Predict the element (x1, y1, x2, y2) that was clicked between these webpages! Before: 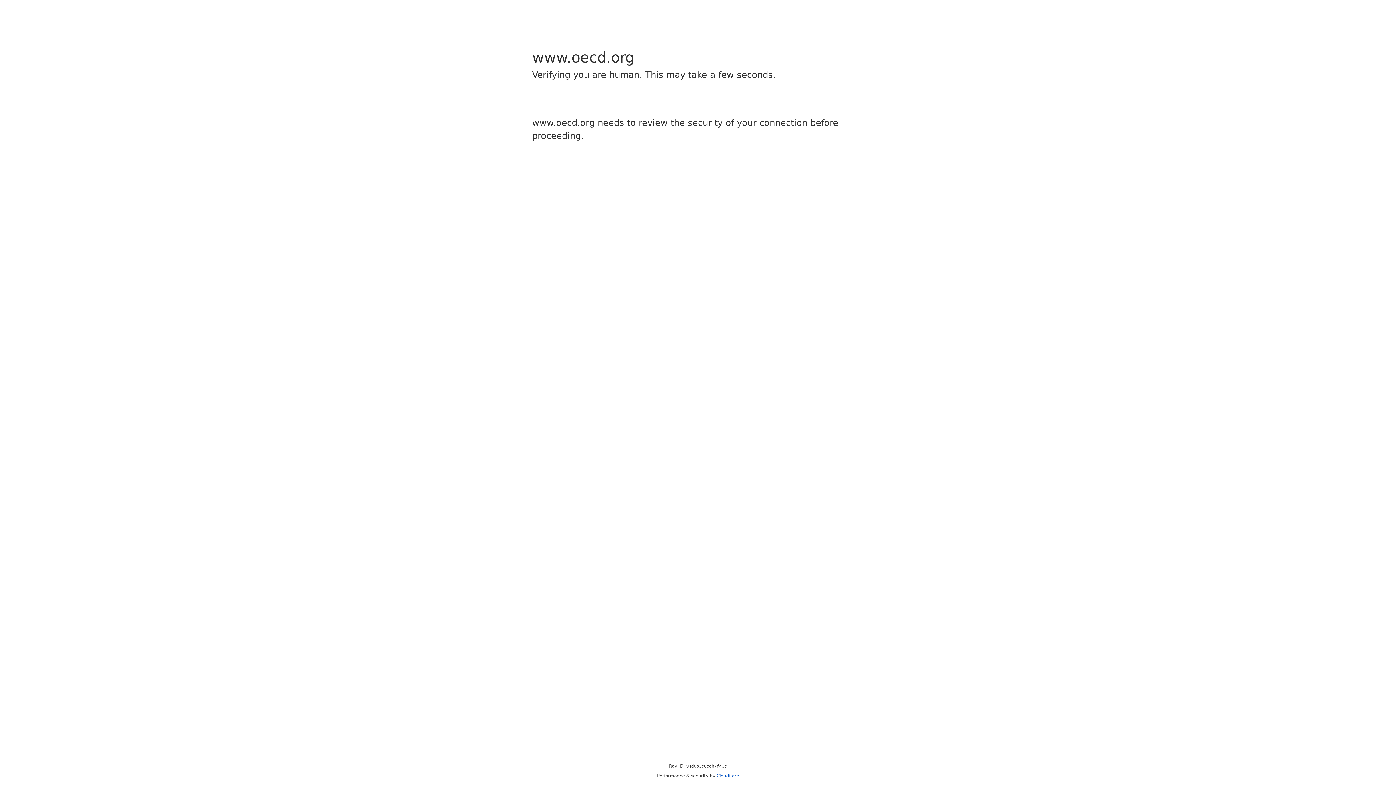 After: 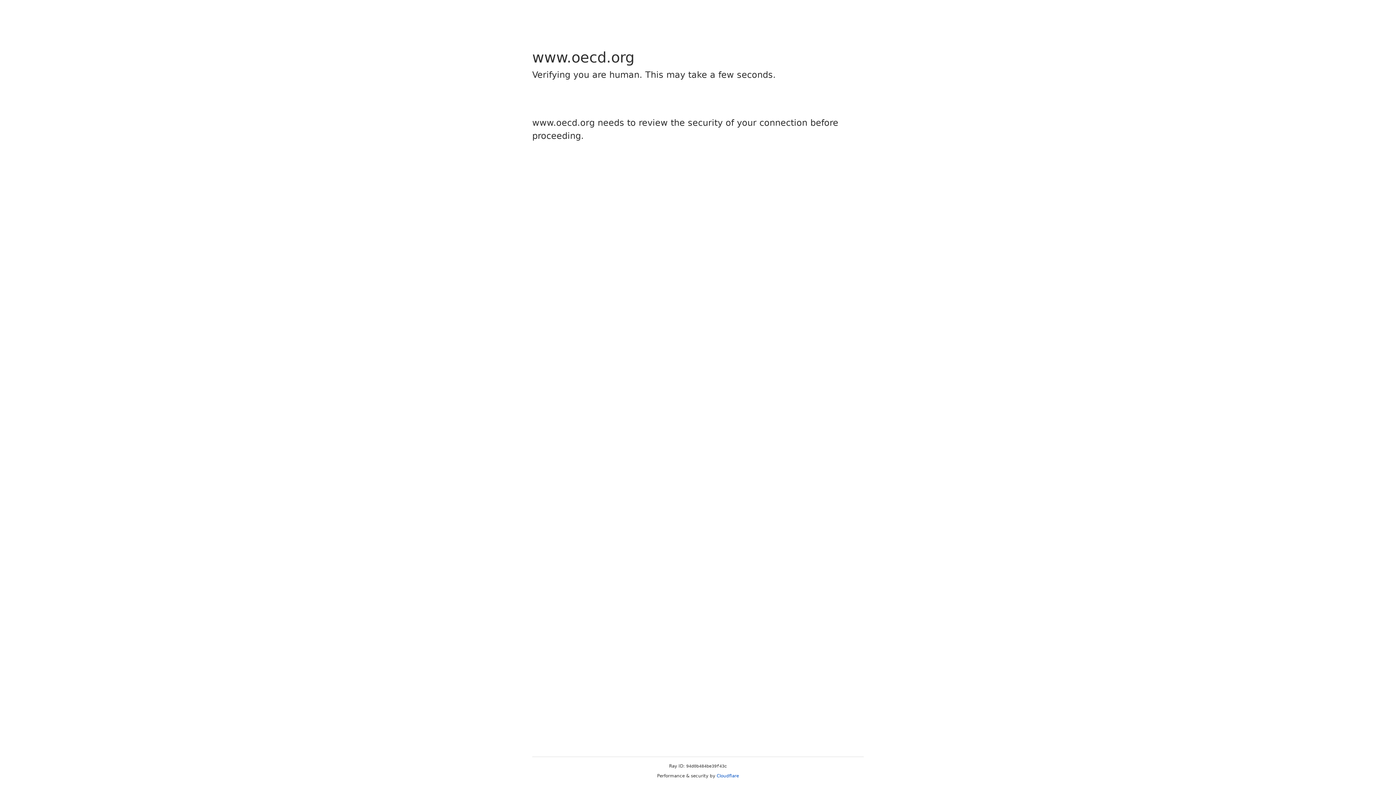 Action: bbox: (716, 773, 739, 778) label: Cloudflare